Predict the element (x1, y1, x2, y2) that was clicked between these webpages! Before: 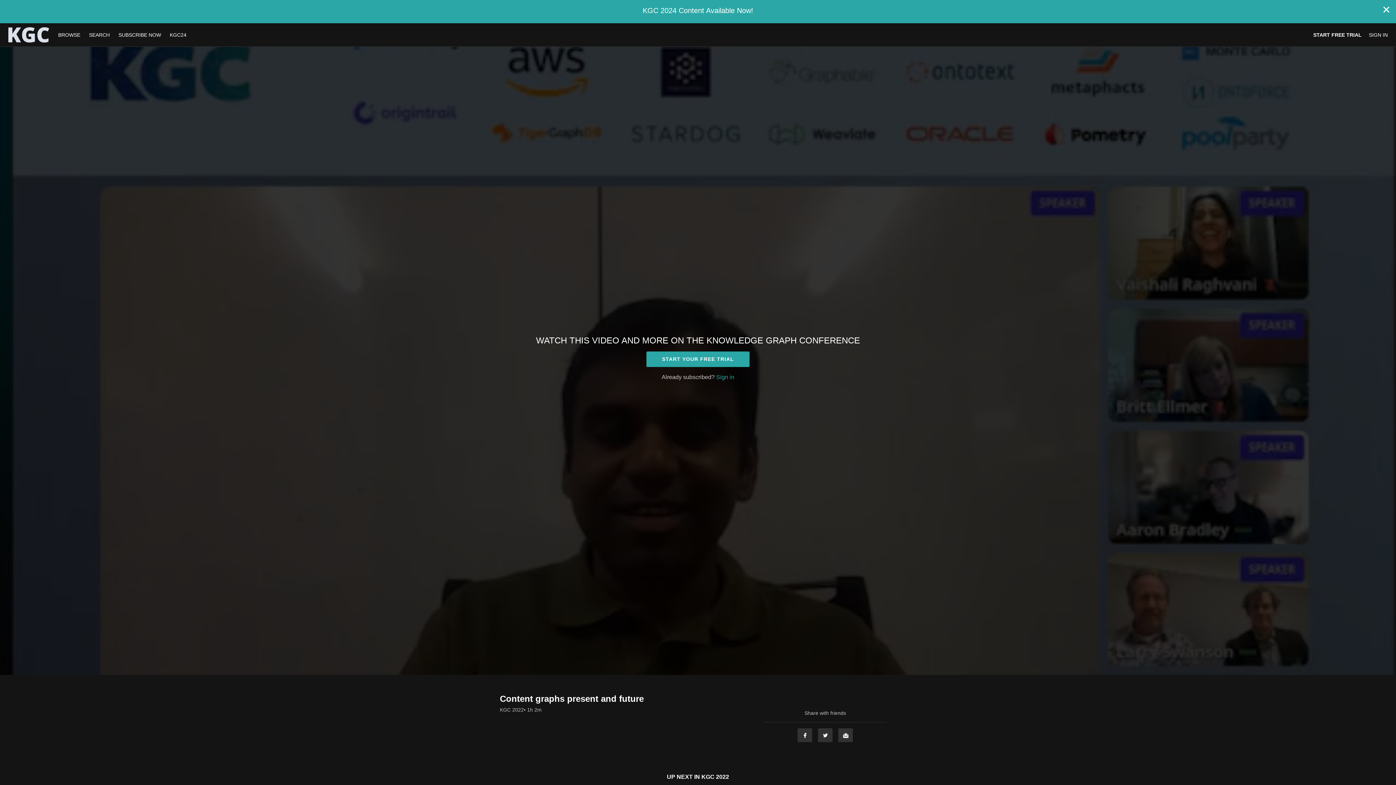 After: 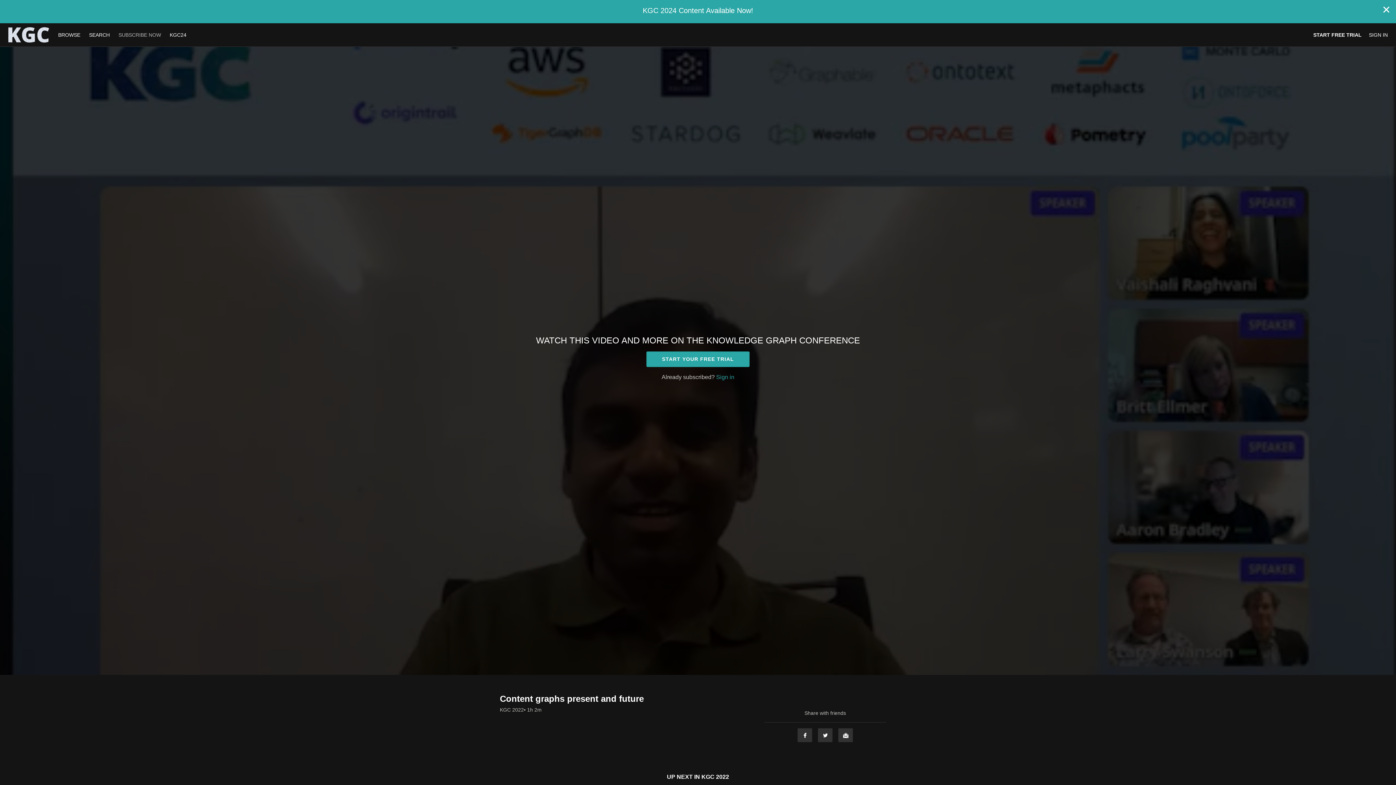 Action: bbox: (114, 32, 164, 37) label: SUBSCRIBE NOW